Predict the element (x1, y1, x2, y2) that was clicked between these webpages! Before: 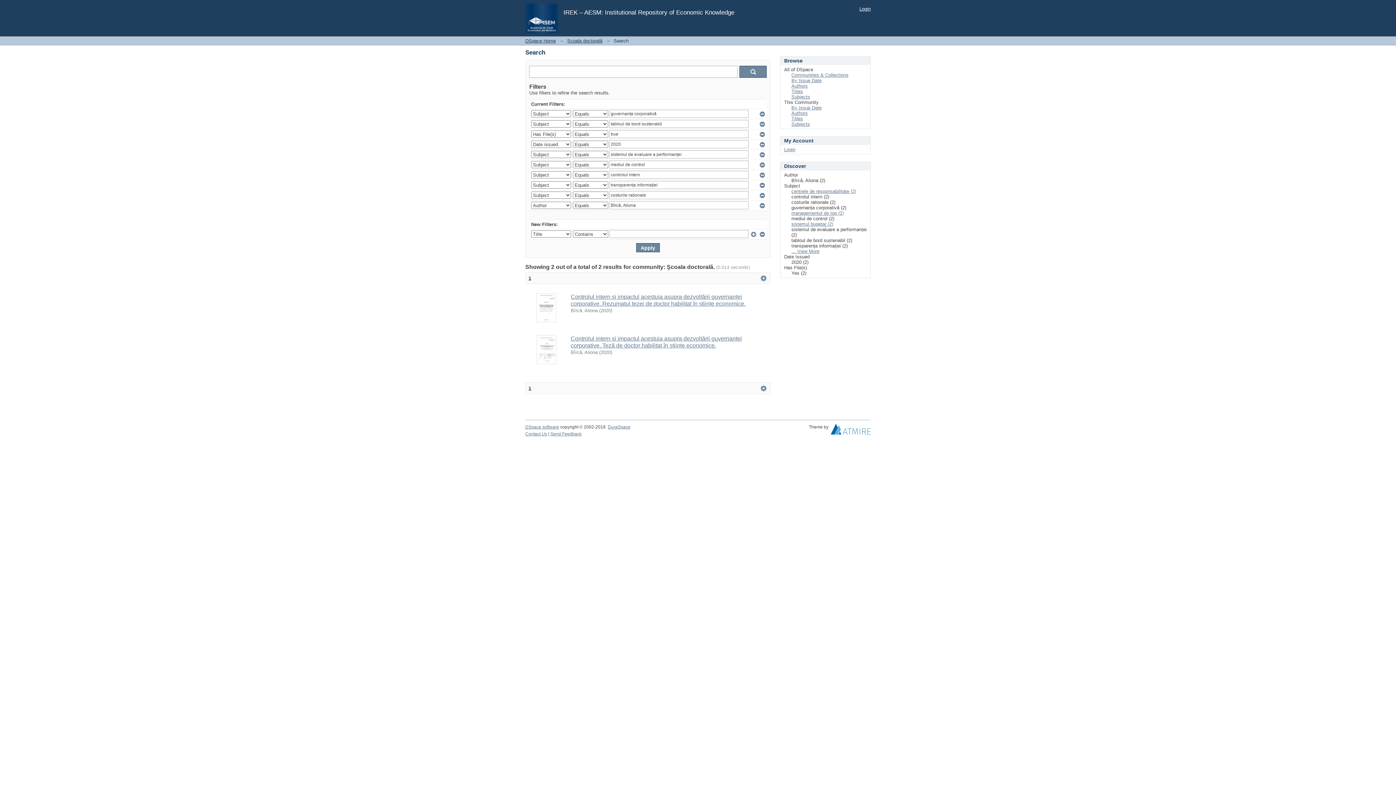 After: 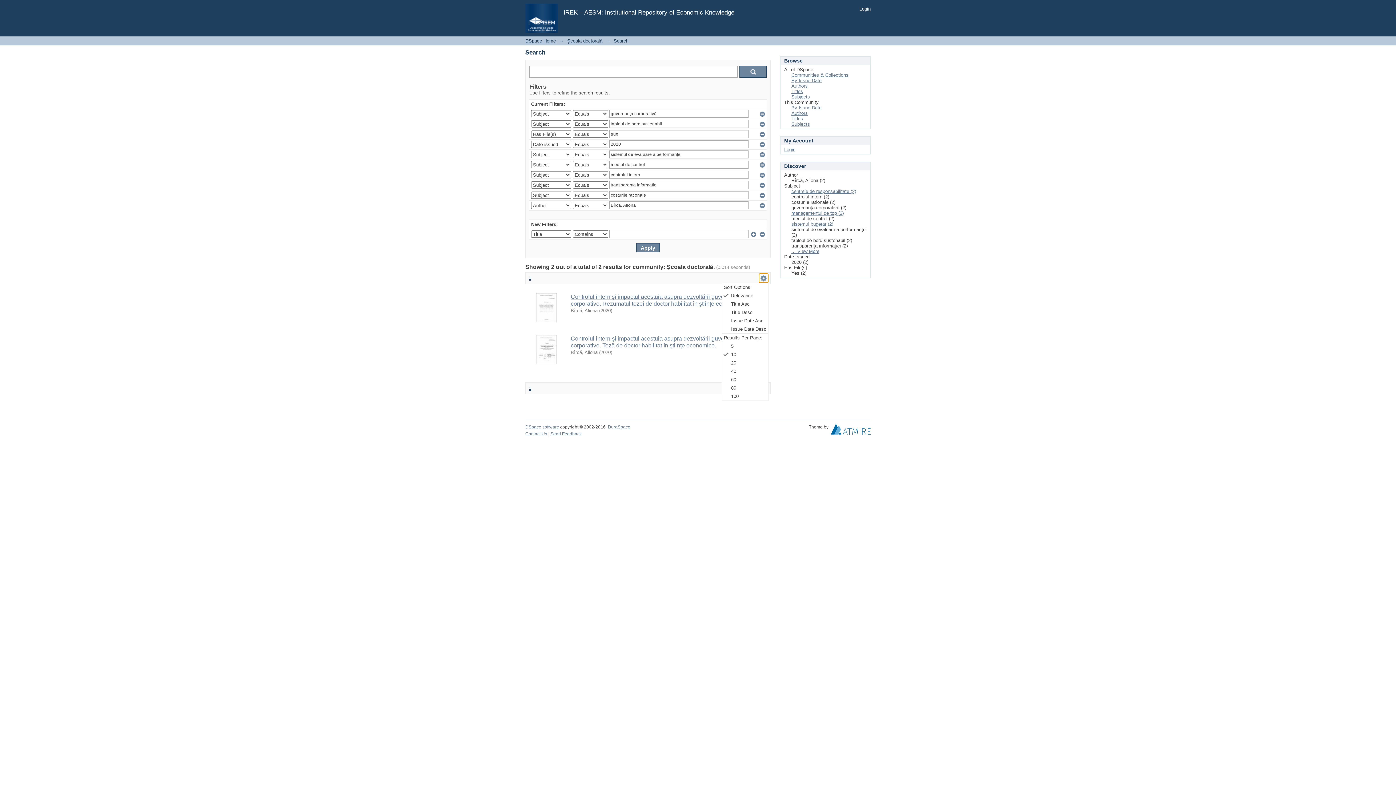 Action: bbox: (759, 273, 768, 282) label:  